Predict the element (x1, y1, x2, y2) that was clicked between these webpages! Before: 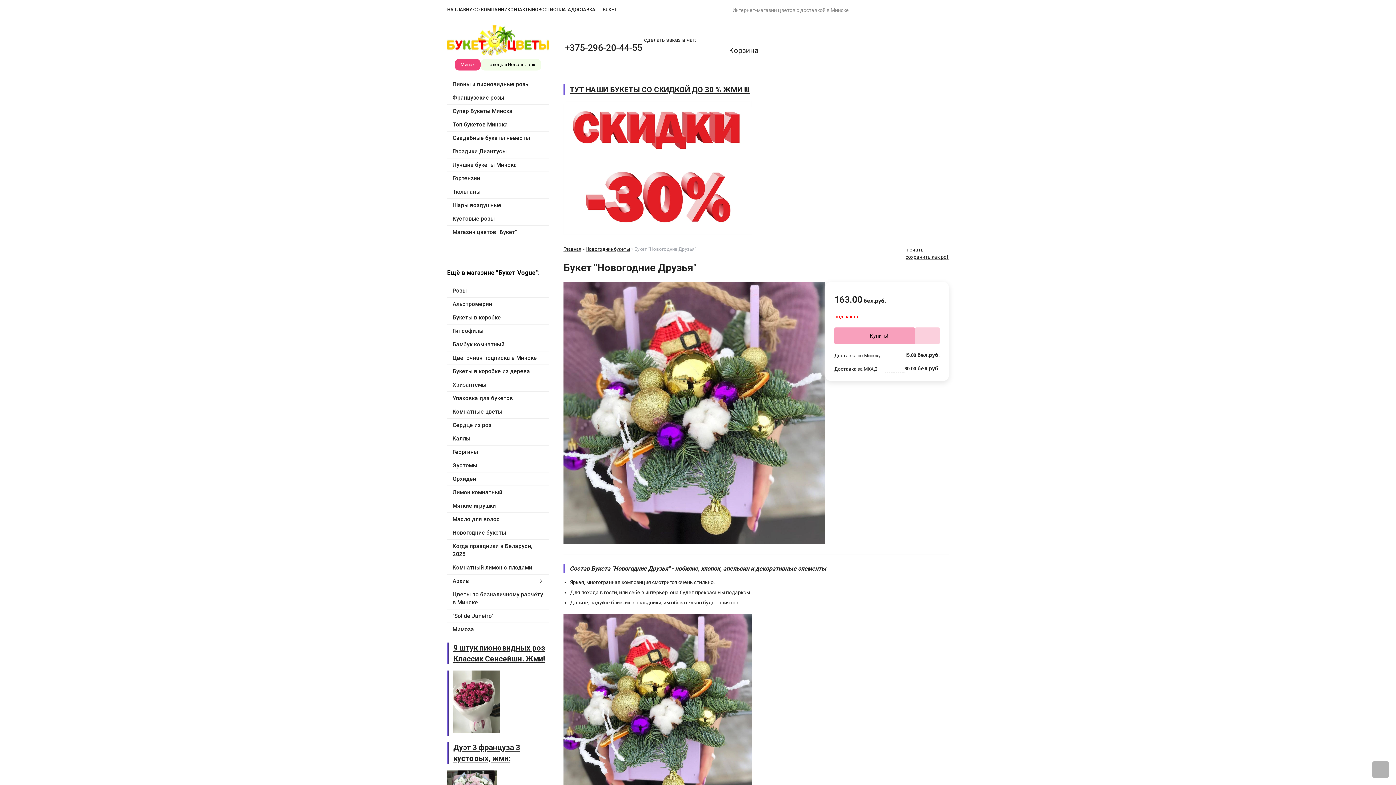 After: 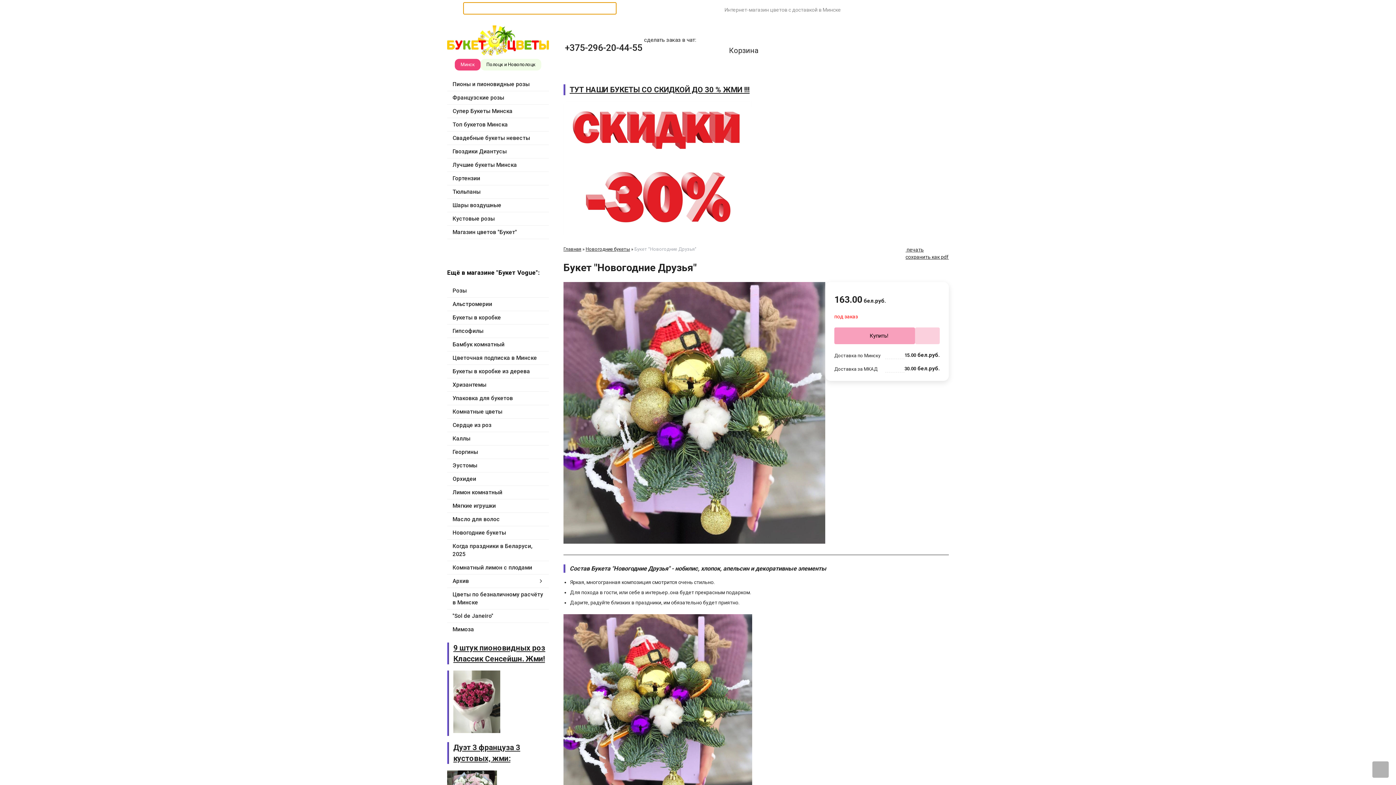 Action: bbox: (622, 2, 632, 15)